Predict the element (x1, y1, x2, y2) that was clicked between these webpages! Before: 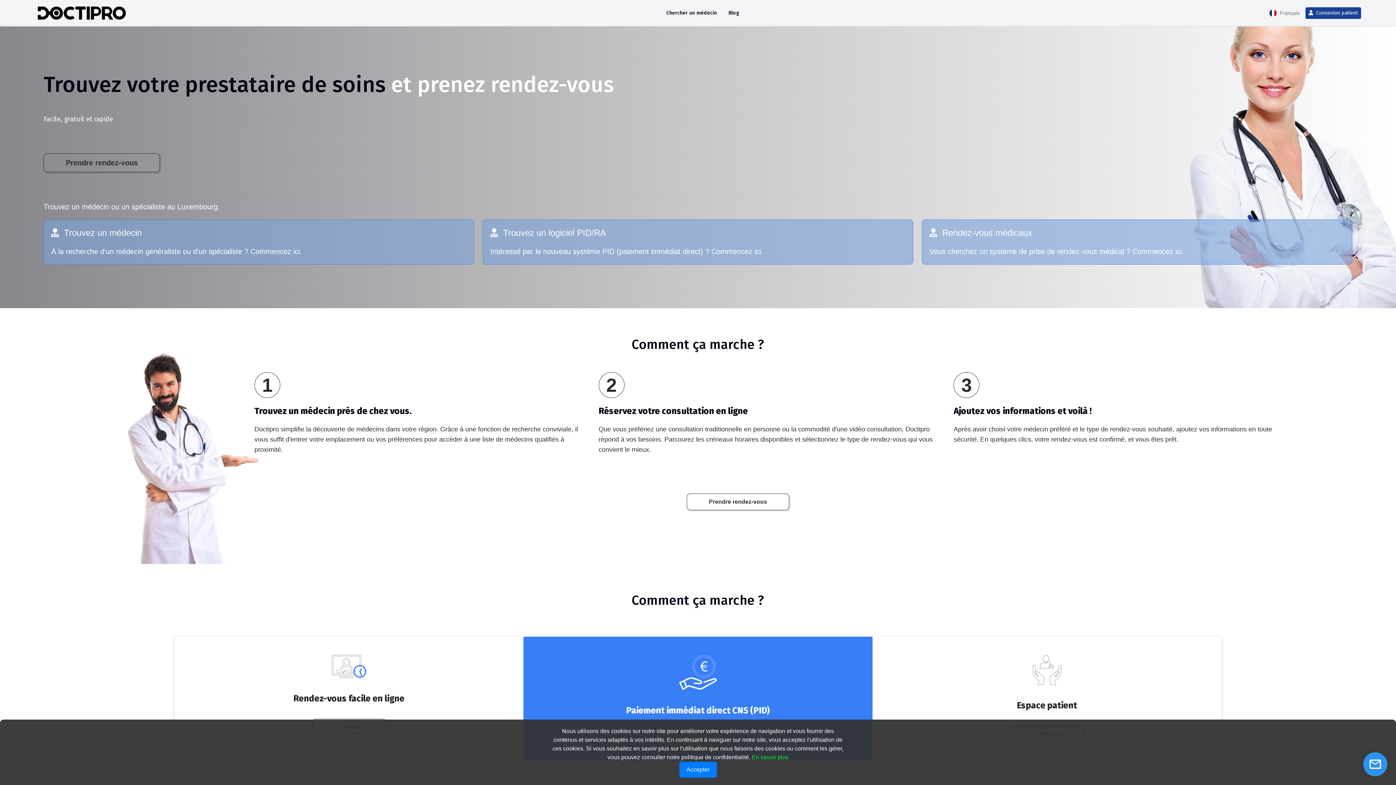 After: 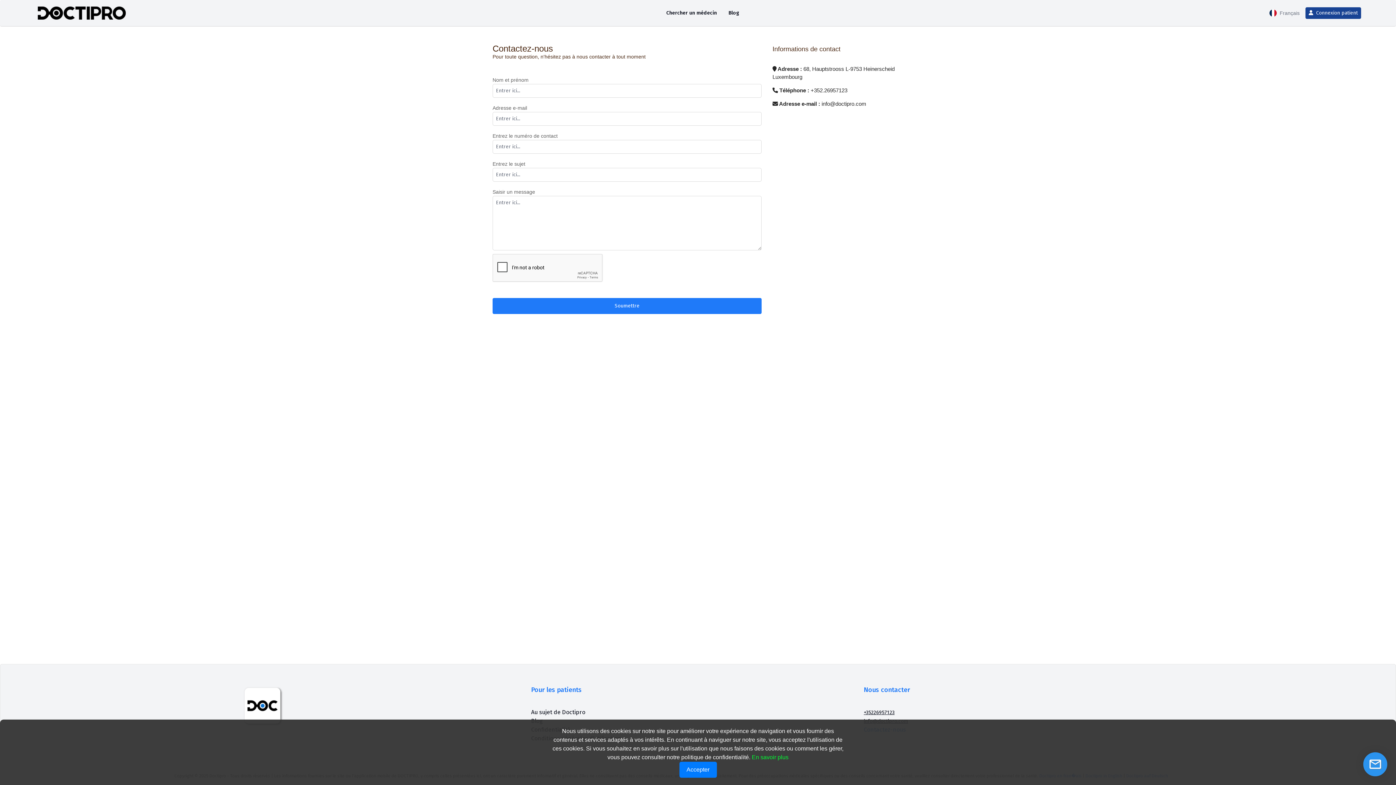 Action: bbox: (311, 719, 386, 734) label: En savoir plus